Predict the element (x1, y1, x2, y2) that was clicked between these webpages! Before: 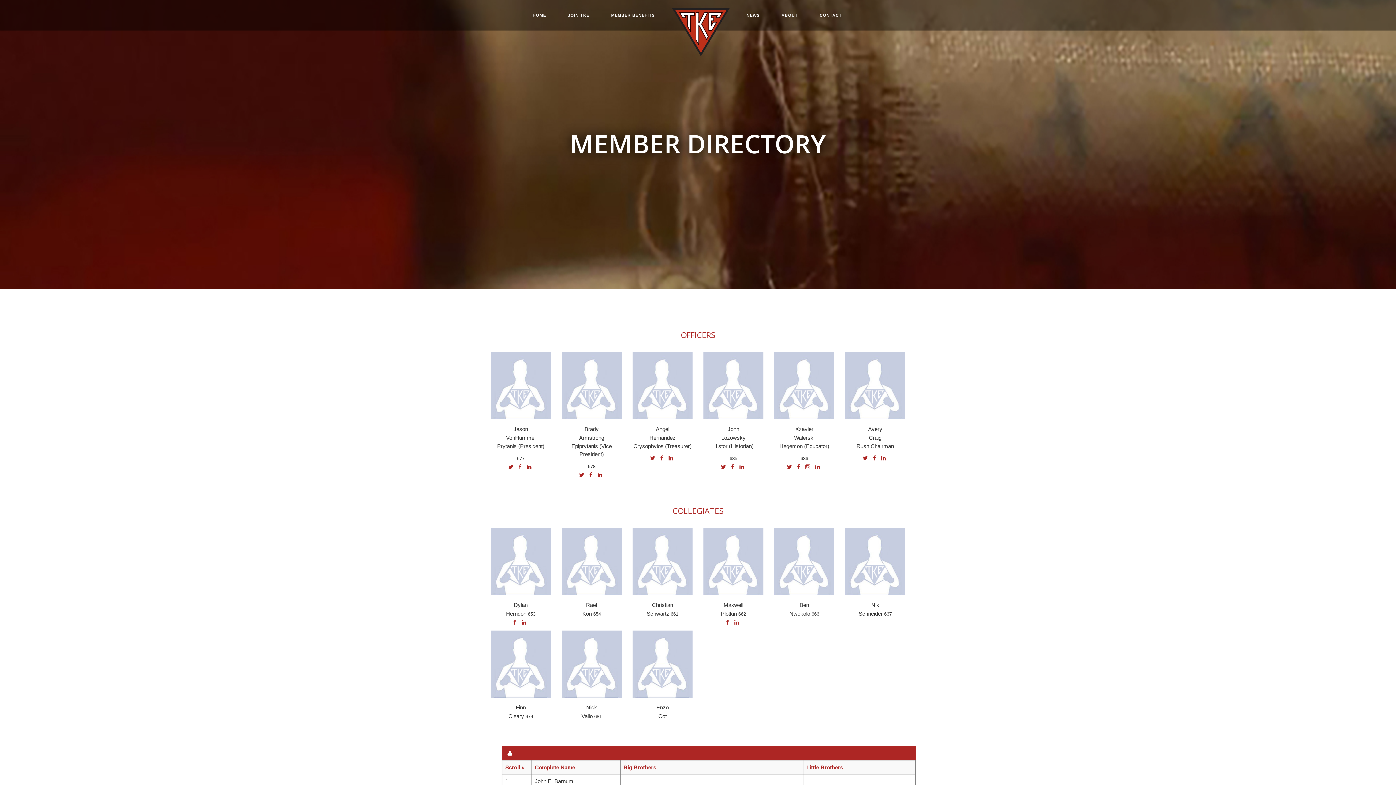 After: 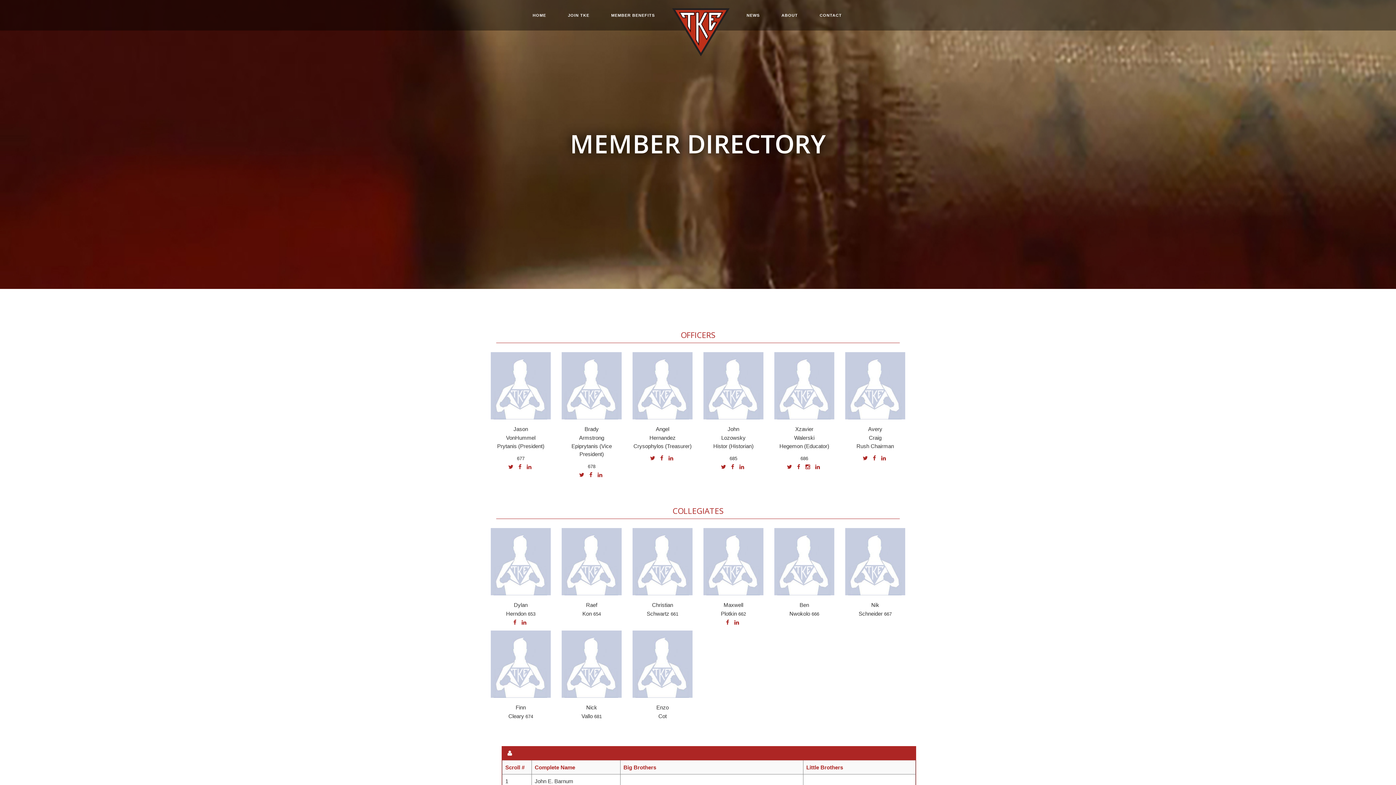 Action: bbox: (734, 619, 739, 625)